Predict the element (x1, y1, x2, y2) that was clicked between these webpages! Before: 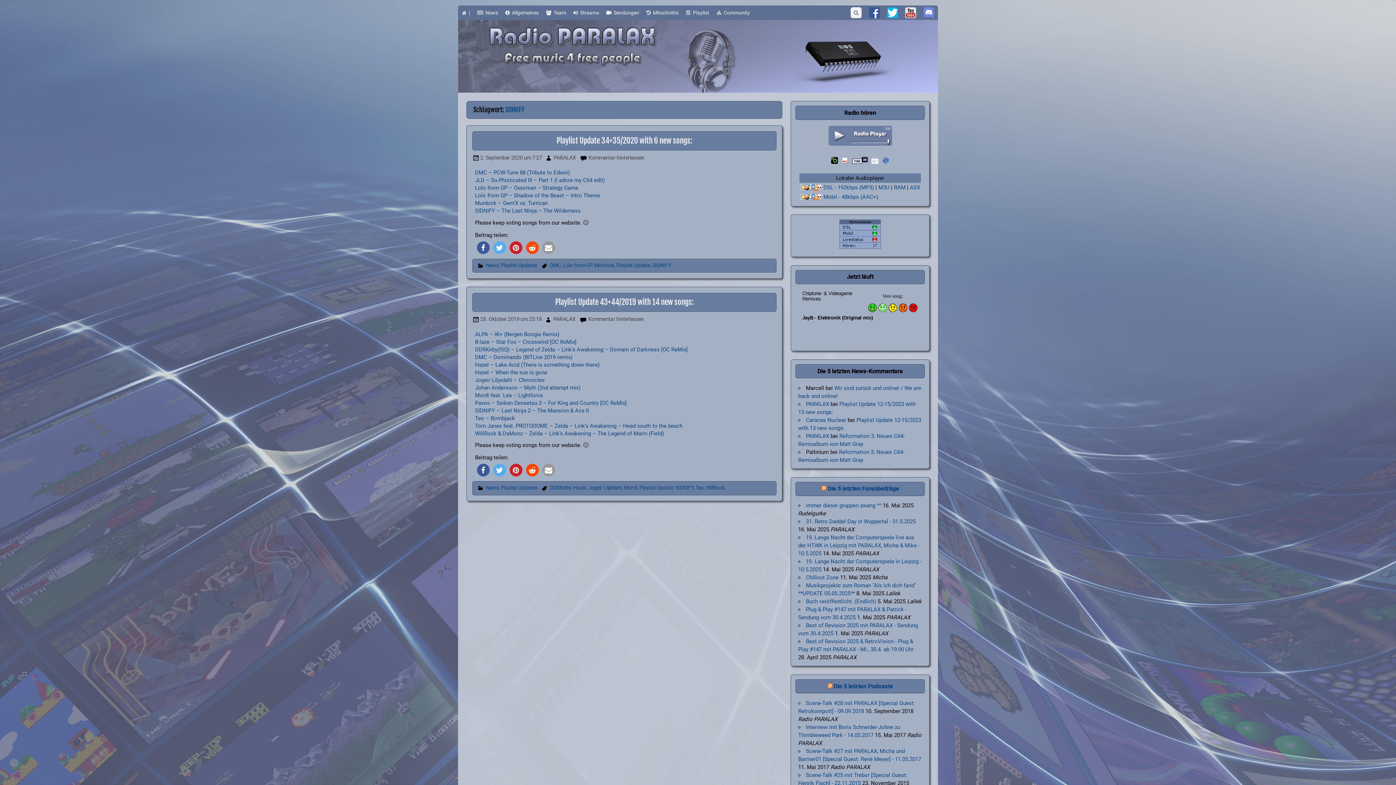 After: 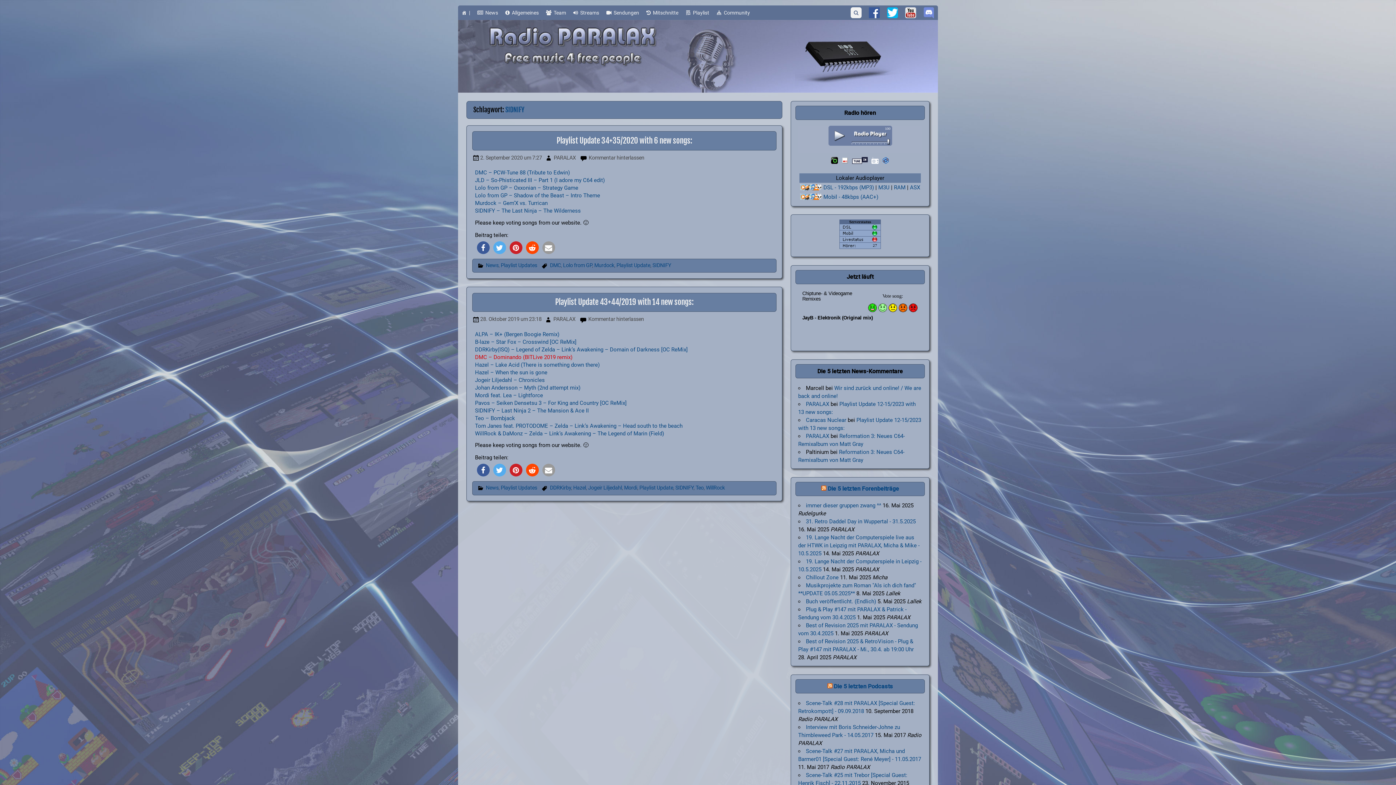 Action: bbox: (475, 354, 572, 360) label: DMC – Dominando (BITLive 2019 remix)